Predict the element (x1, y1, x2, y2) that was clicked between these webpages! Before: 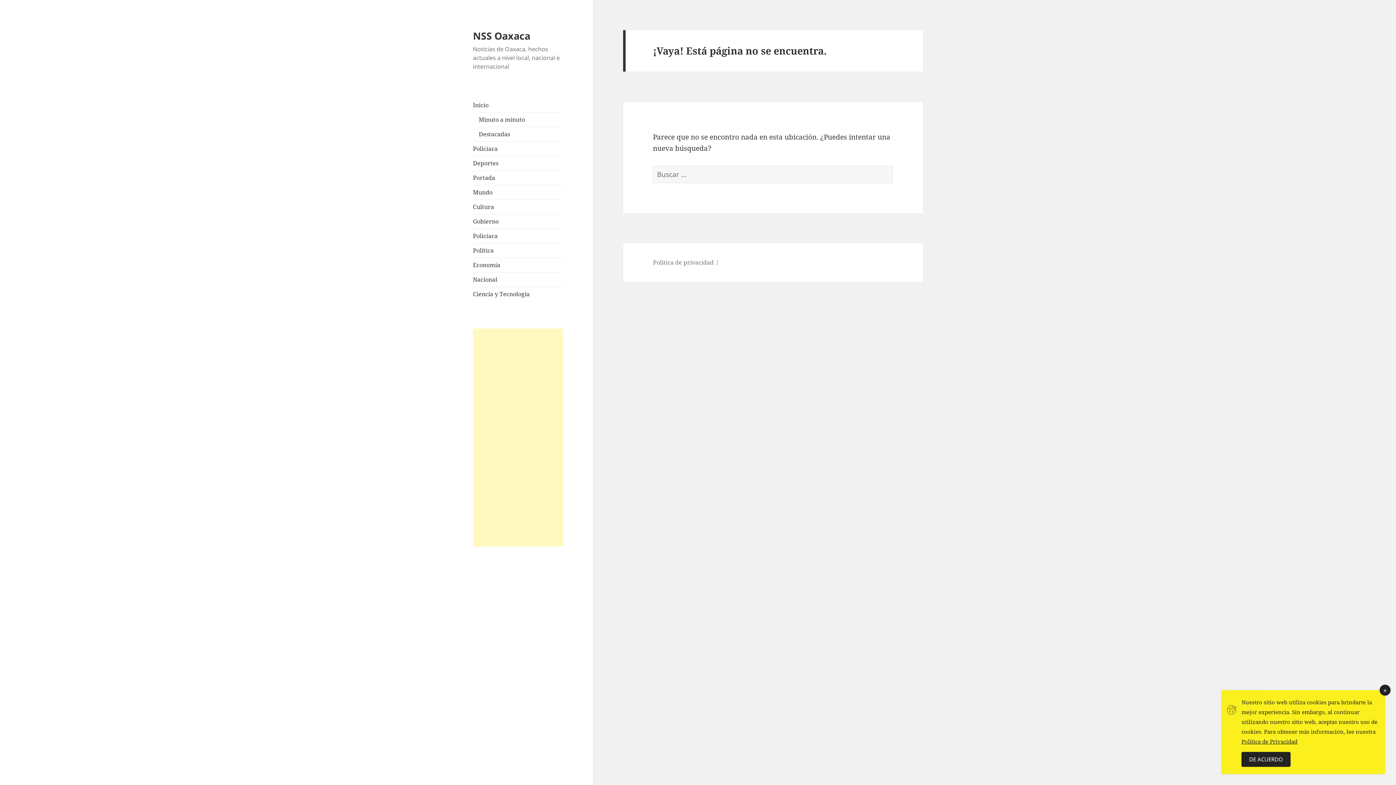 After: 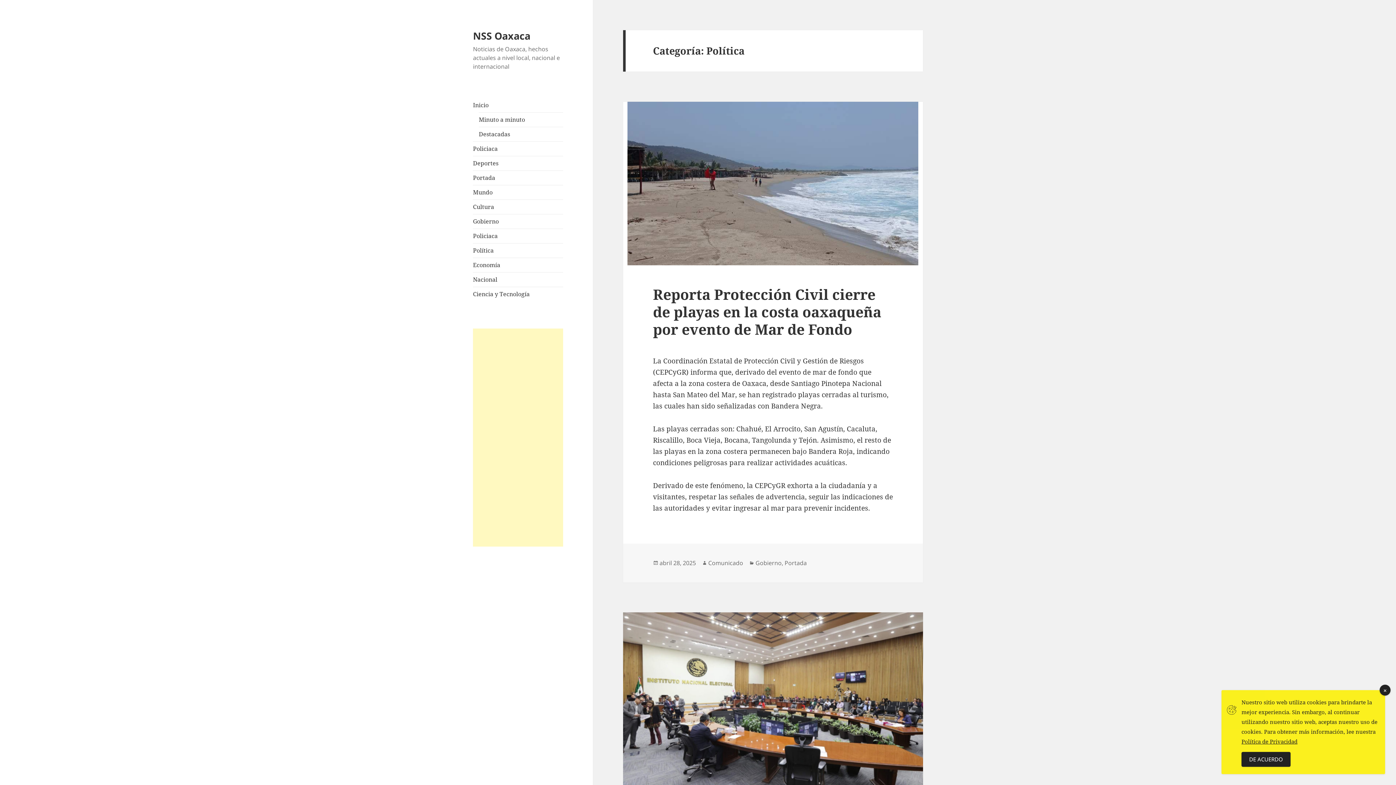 Action: bbox: (473, 246, 493, 254) label: Política